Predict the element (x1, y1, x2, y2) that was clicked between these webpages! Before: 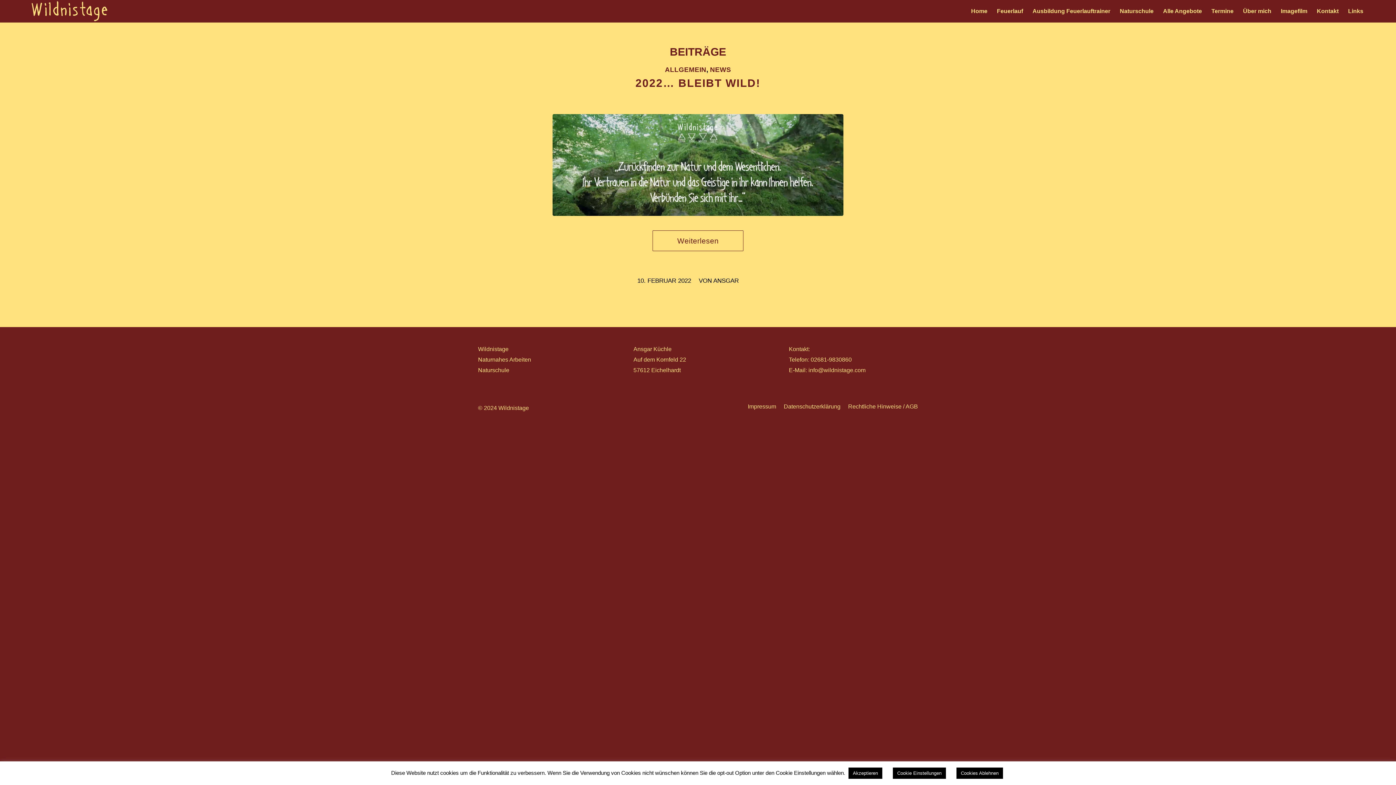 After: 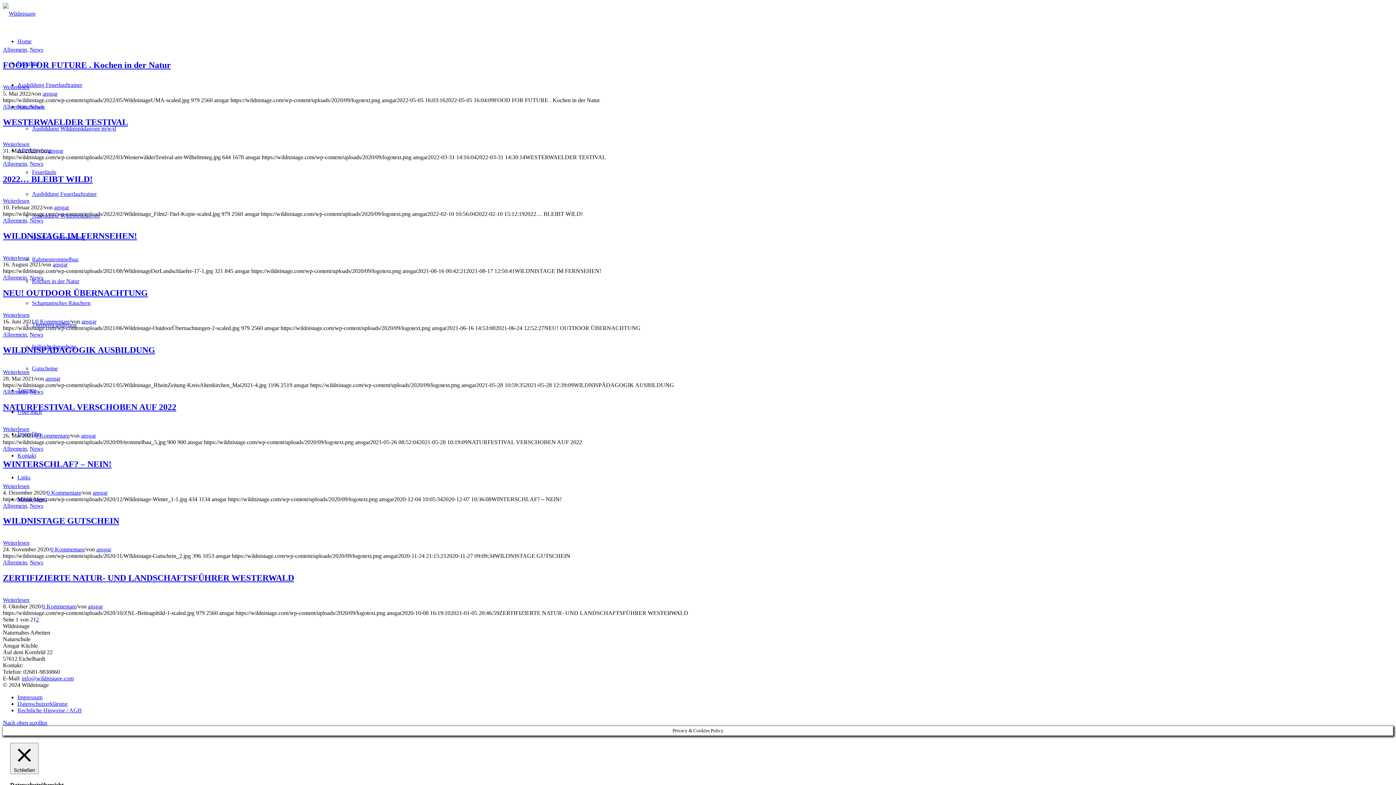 Action: label: NEWS bbox: (710, 65, 731, 73)